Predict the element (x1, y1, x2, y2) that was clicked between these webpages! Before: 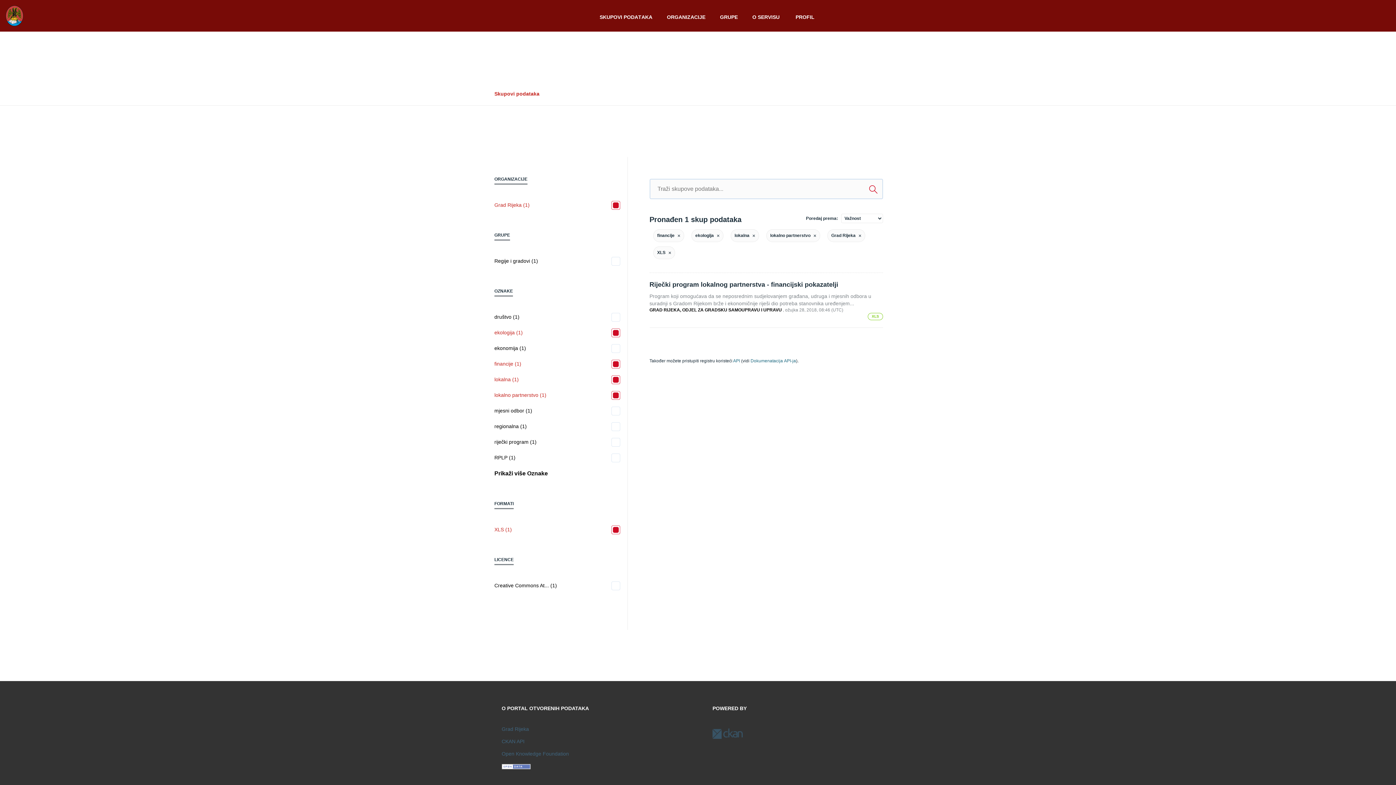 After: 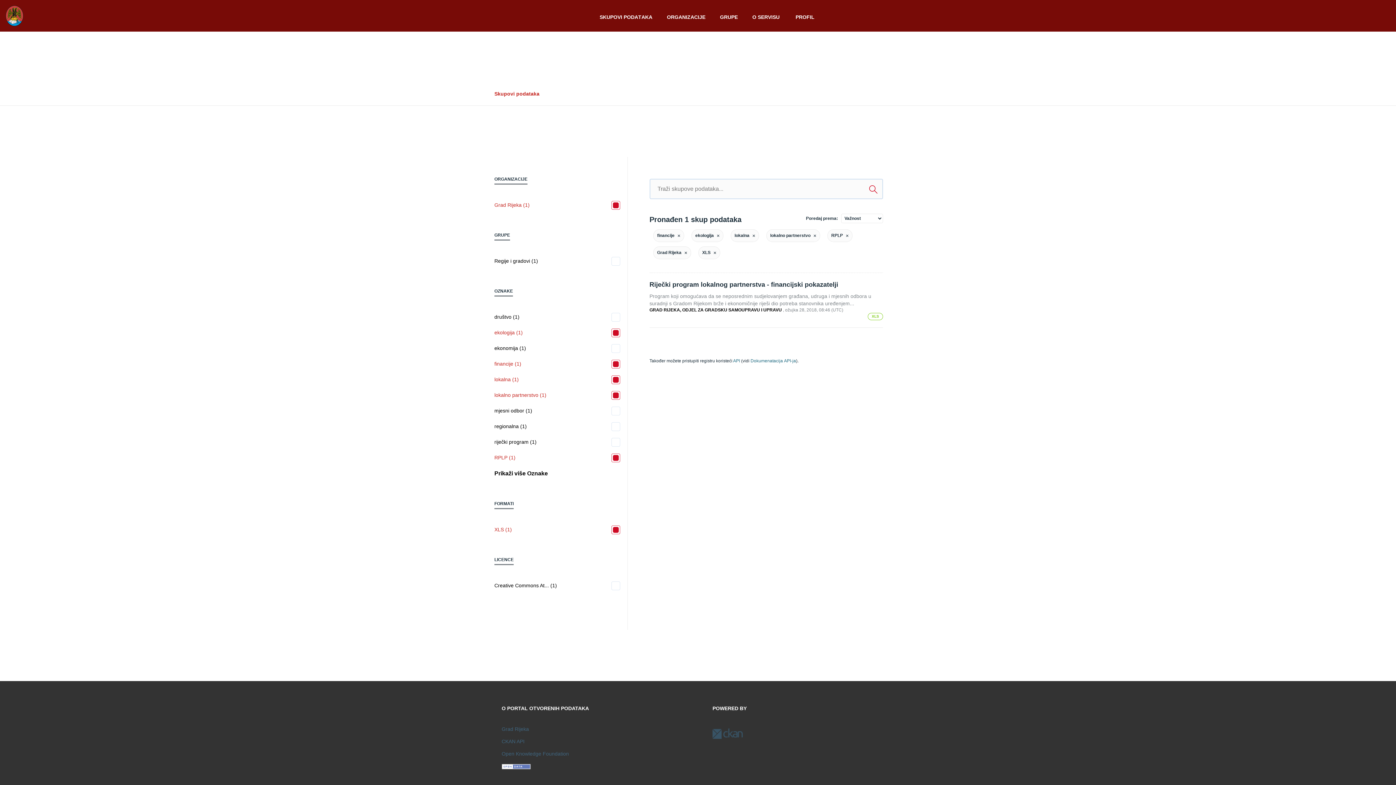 Action: bbox: (494, 453, 620, 462) label: RPLP (1)